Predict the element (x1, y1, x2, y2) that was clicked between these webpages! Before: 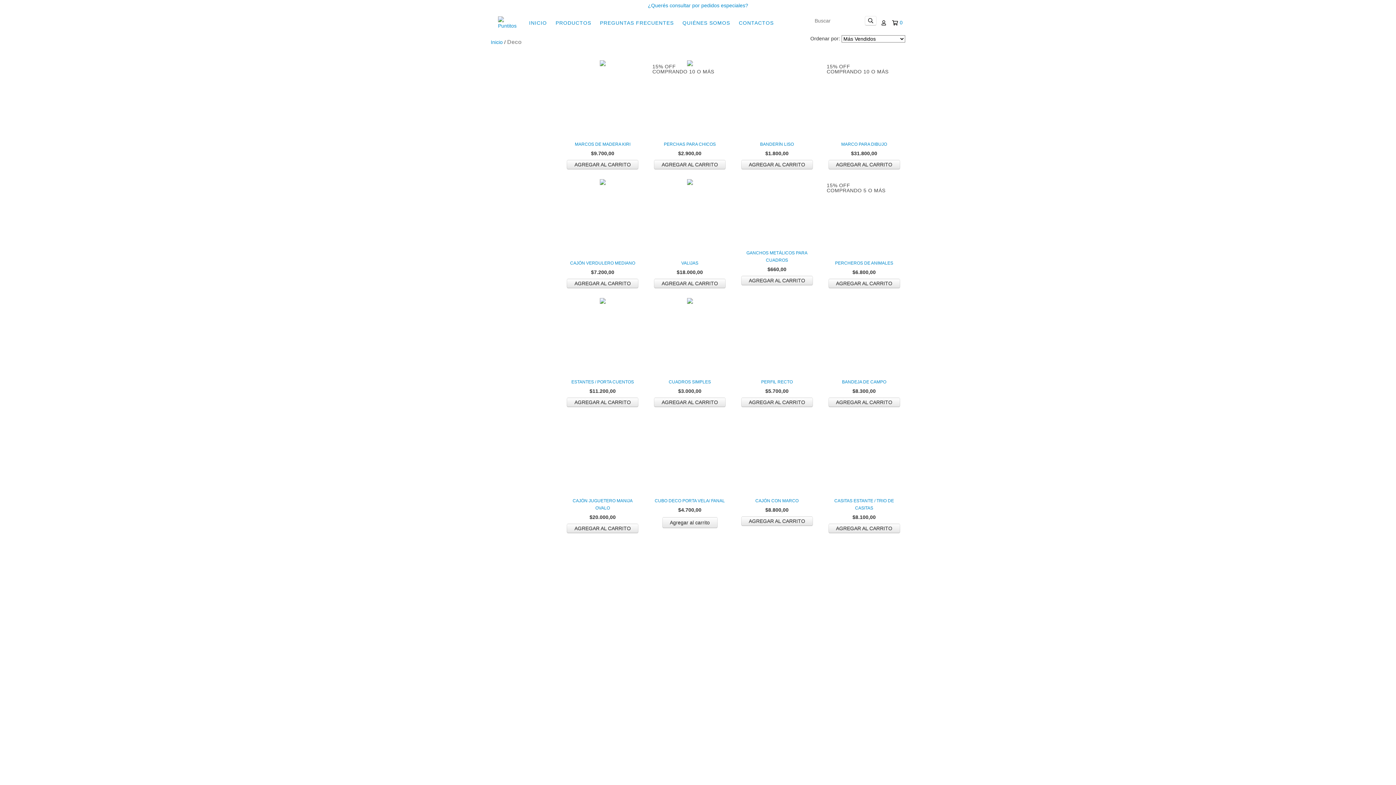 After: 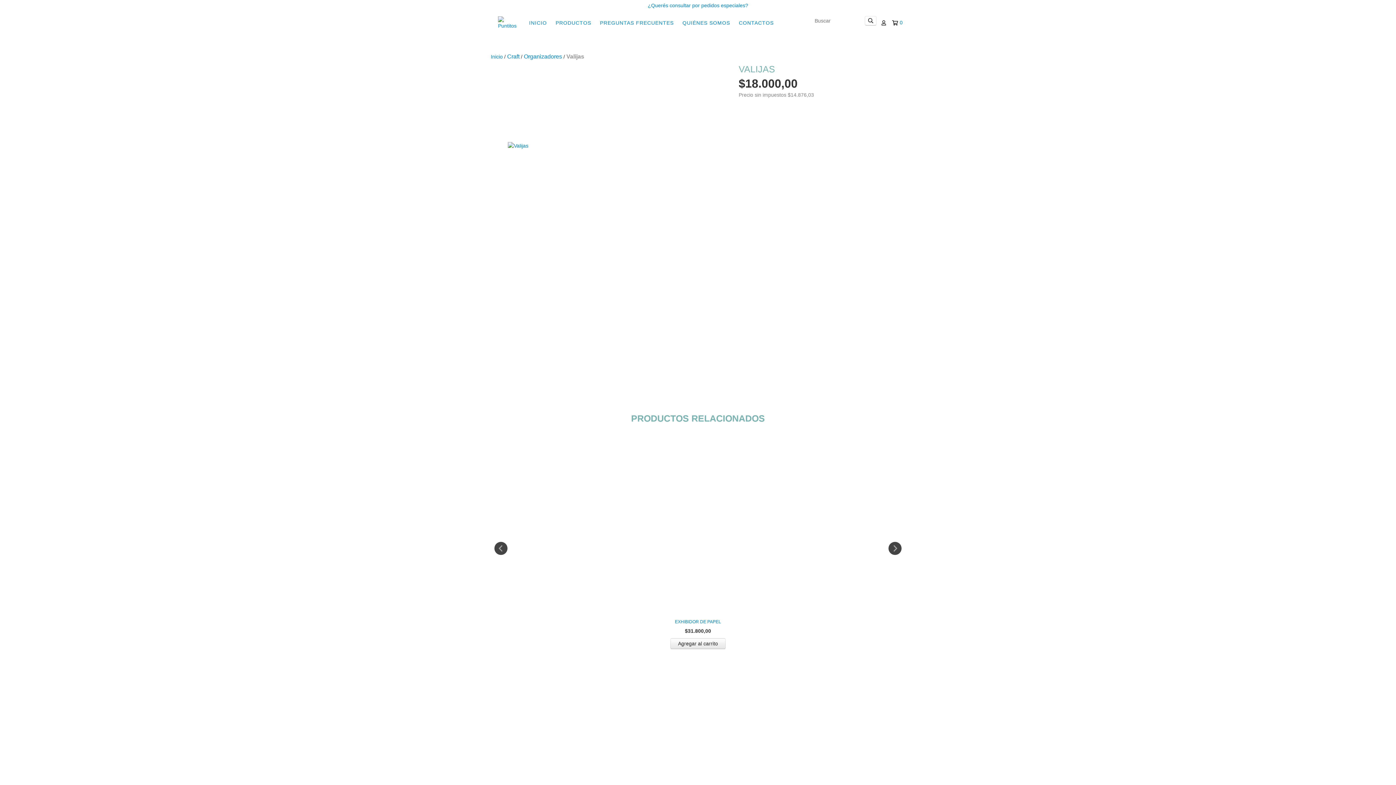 Action: bbox: (652, 259, 727, 266) label: Valijas